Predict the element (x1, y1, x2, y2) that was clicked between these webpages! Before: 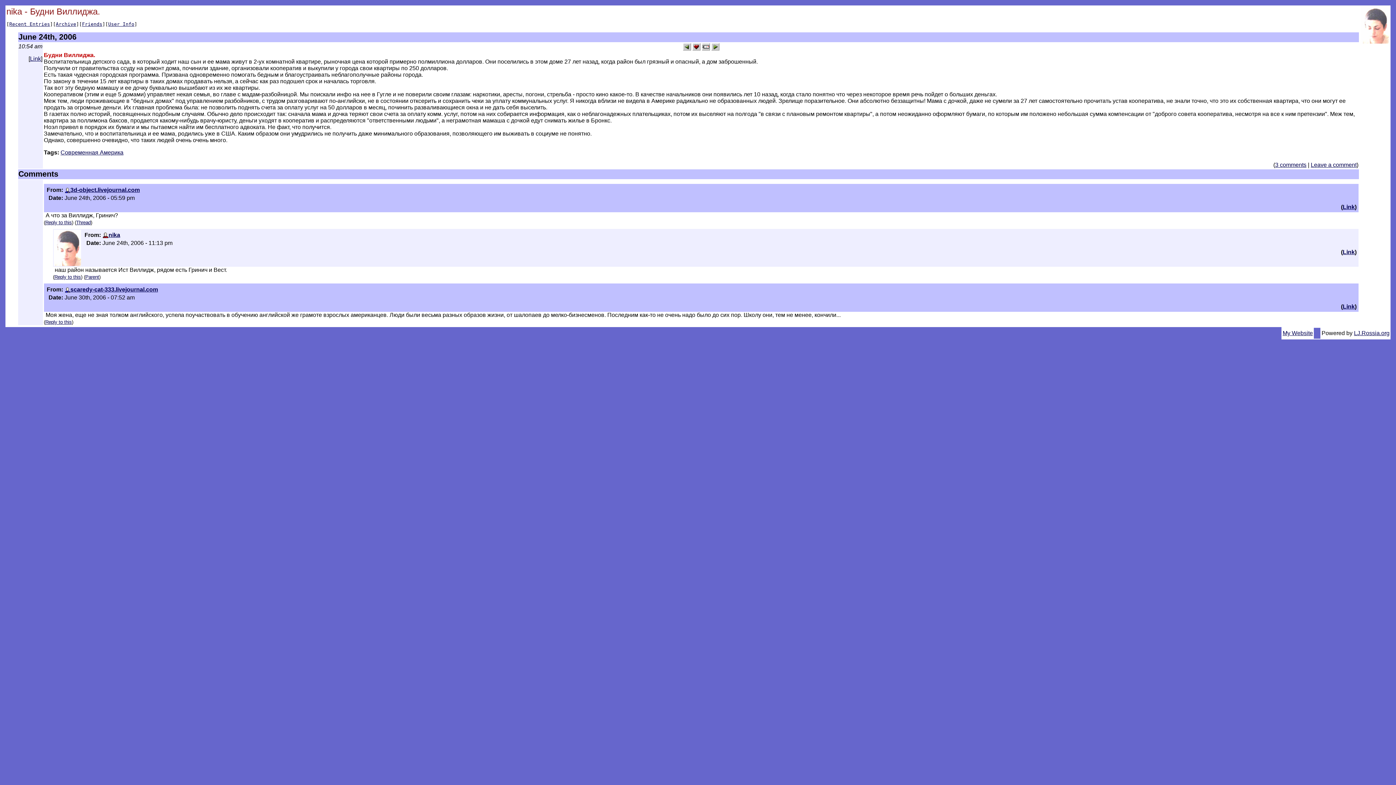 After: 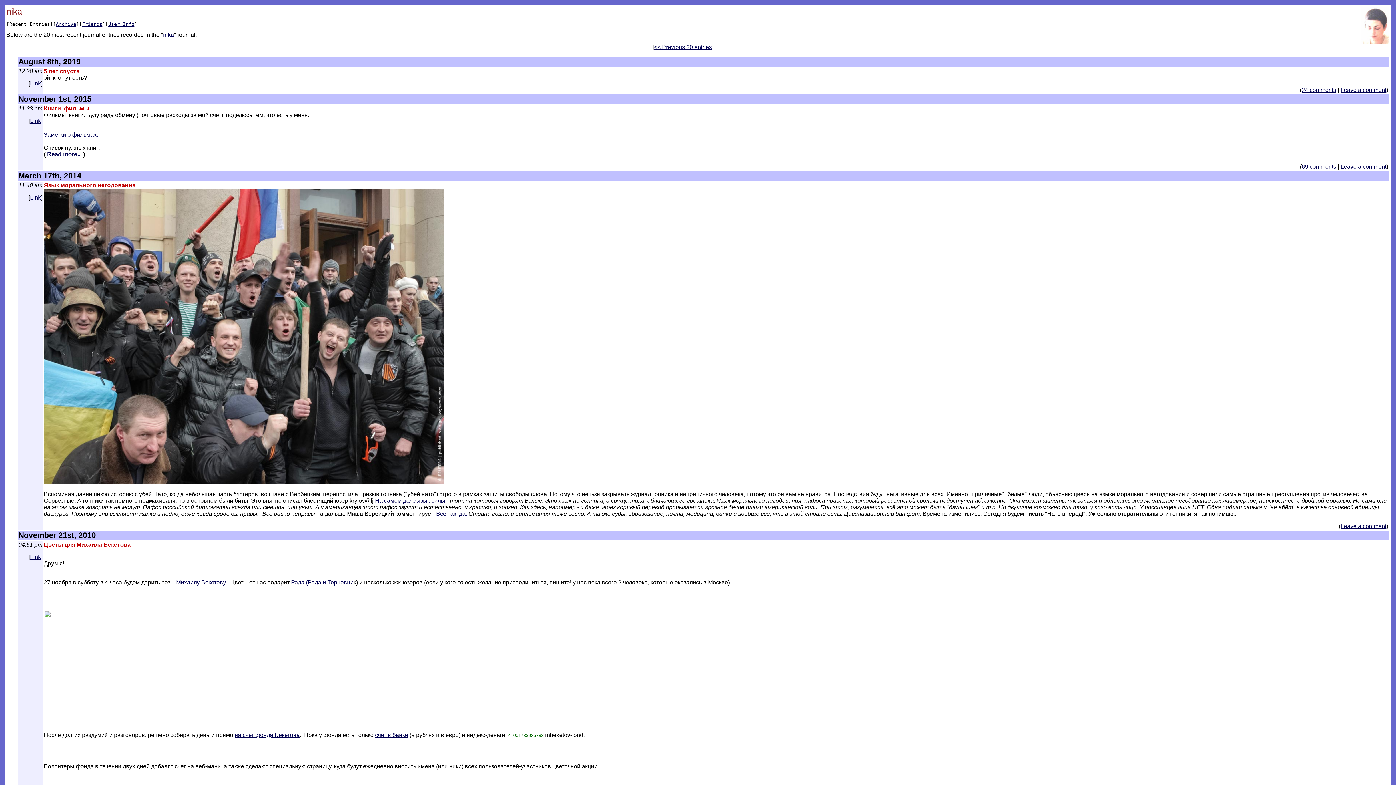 Action: bbox: (108, 231, 120, 238) label: nika